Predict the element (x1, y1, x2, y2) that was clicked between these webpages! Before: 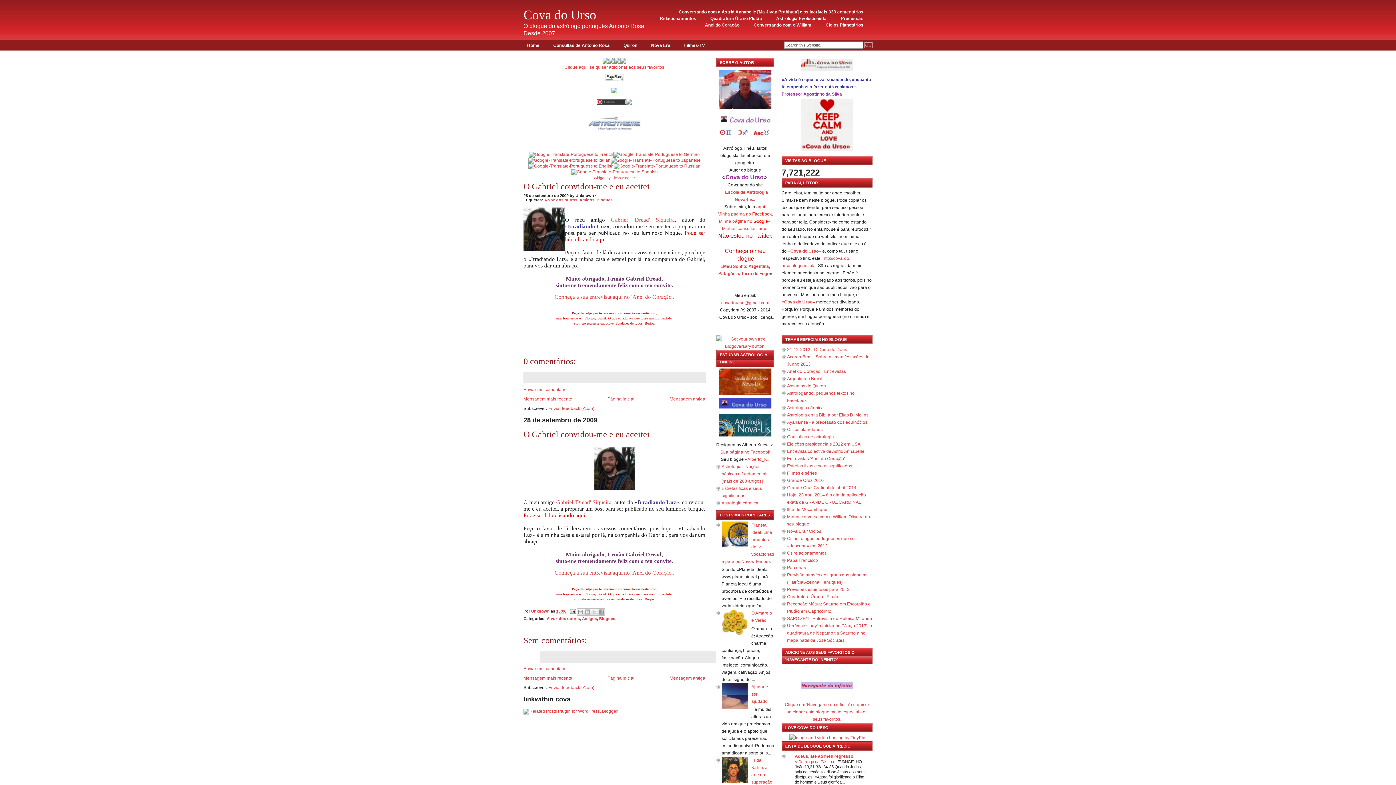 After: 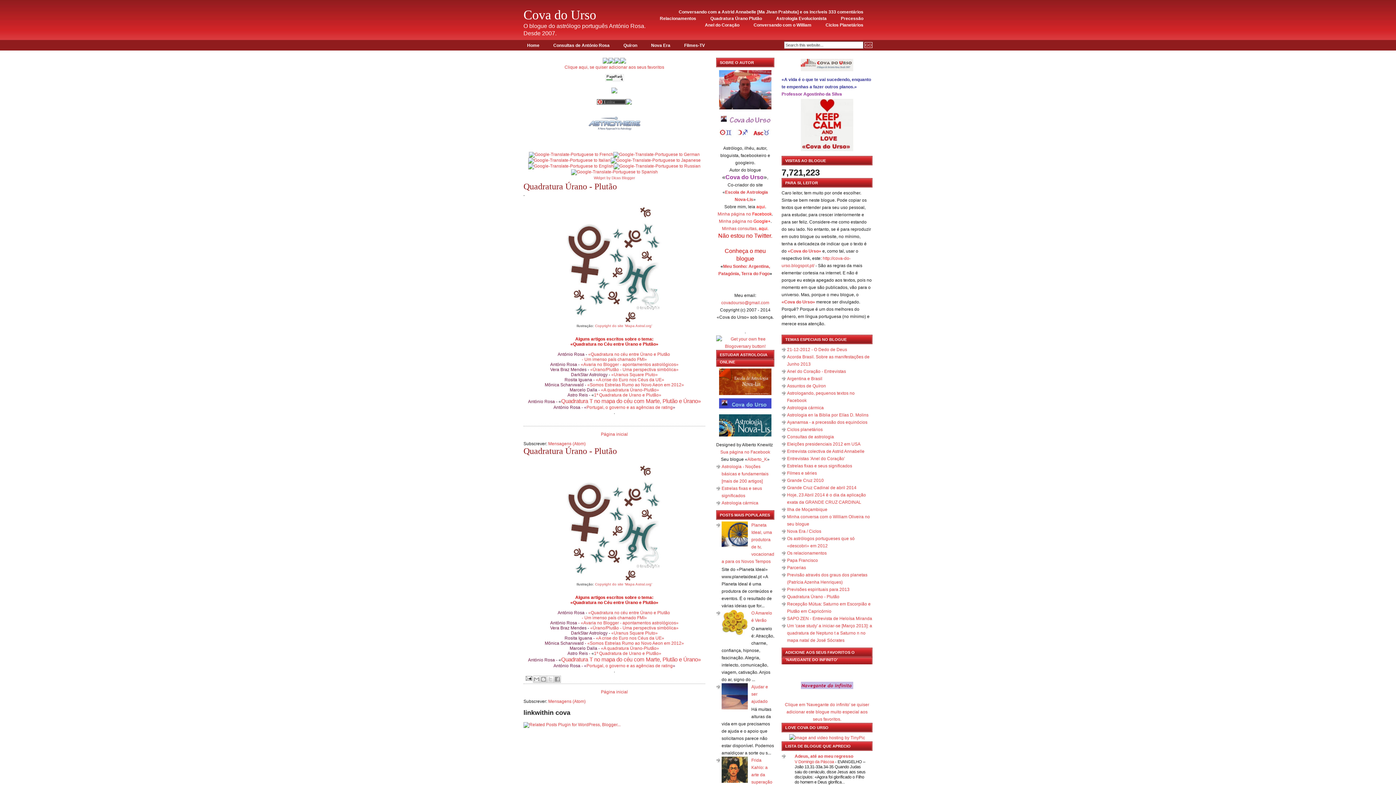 Action: label: Quadratura Úrano Plutão bbox: (706, 13, 765, 24)